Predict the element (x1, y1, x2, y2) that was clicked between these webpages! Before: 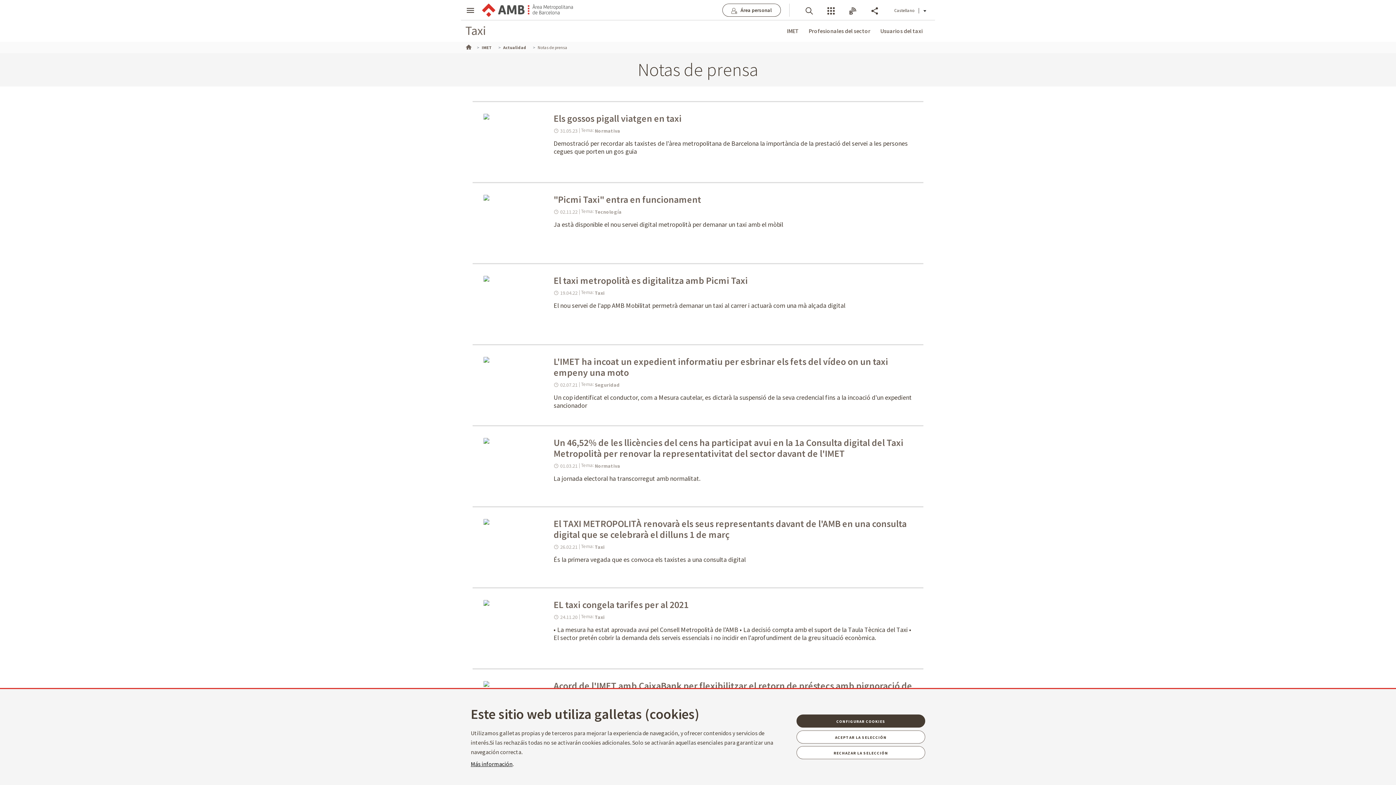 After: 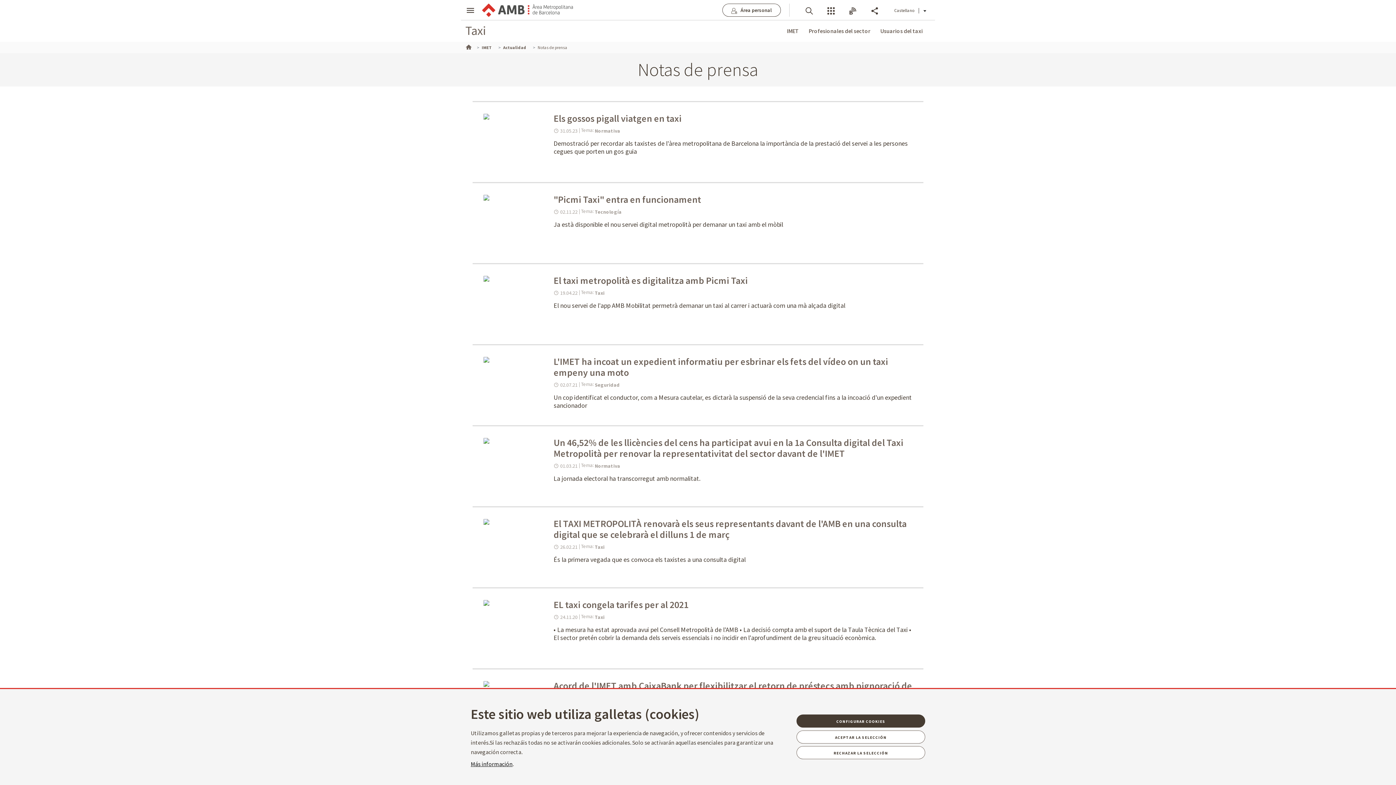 Action: bbox: (483, 518, 541, 525)